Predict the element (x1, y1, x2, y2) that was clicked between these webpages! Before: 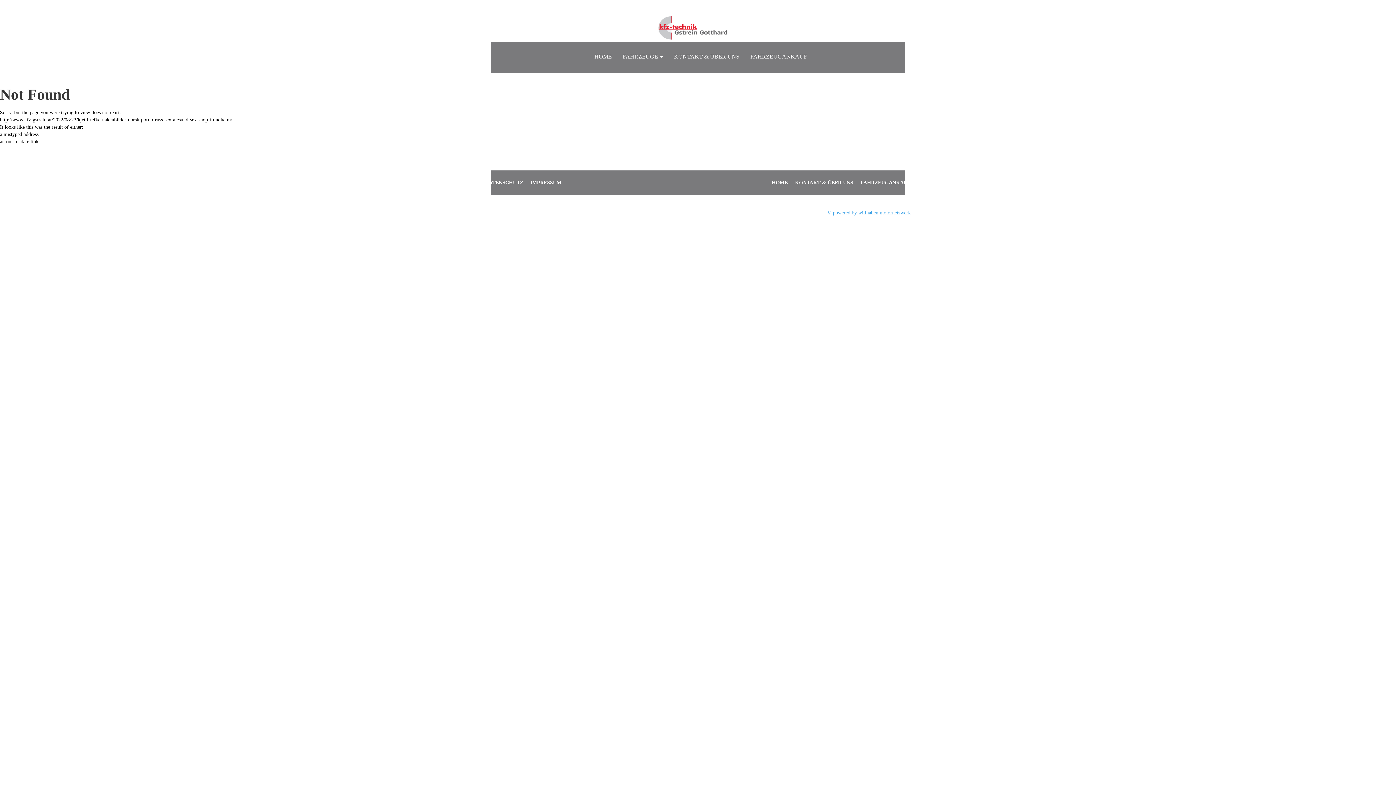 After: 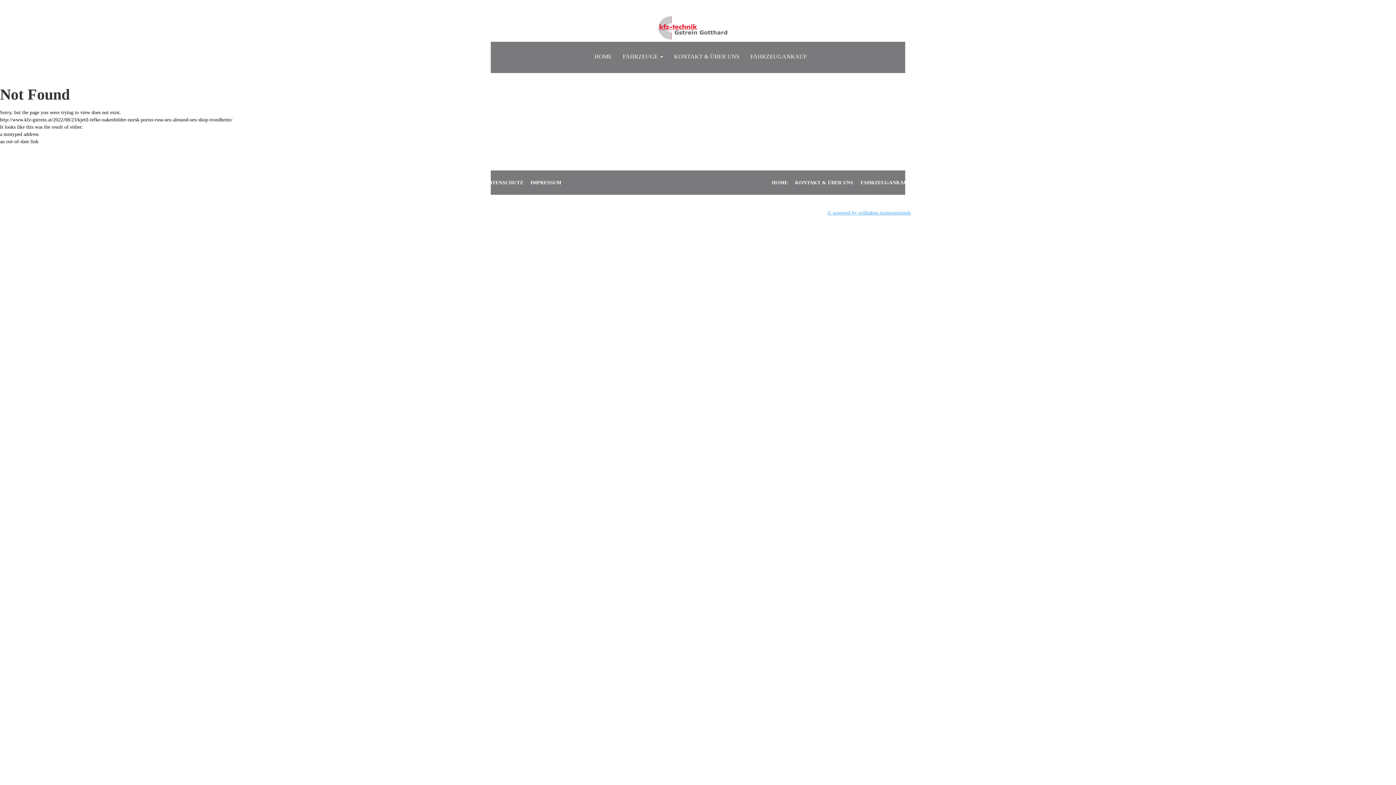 Action: label: © powered by willhaben motornetzwerk bbox: (827, 209, 910, 216)